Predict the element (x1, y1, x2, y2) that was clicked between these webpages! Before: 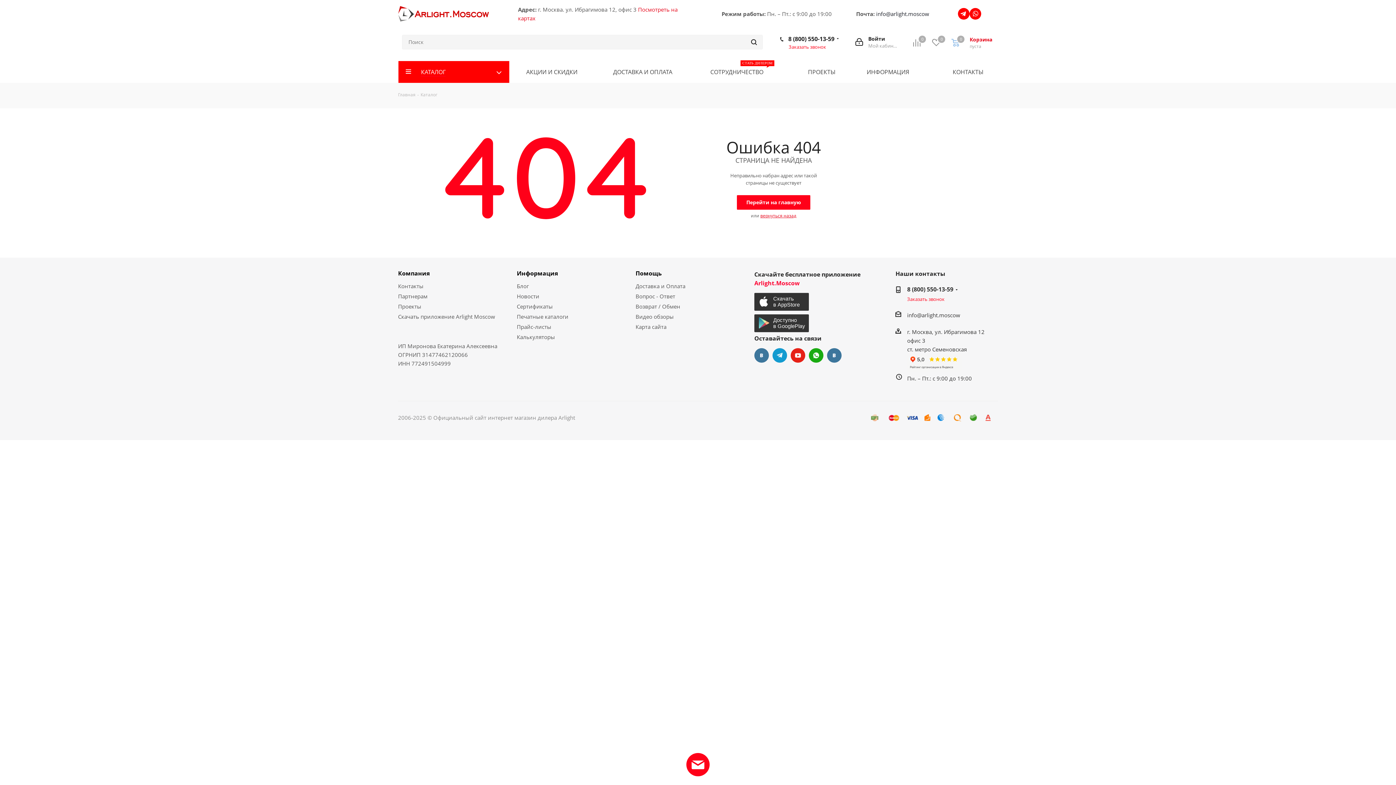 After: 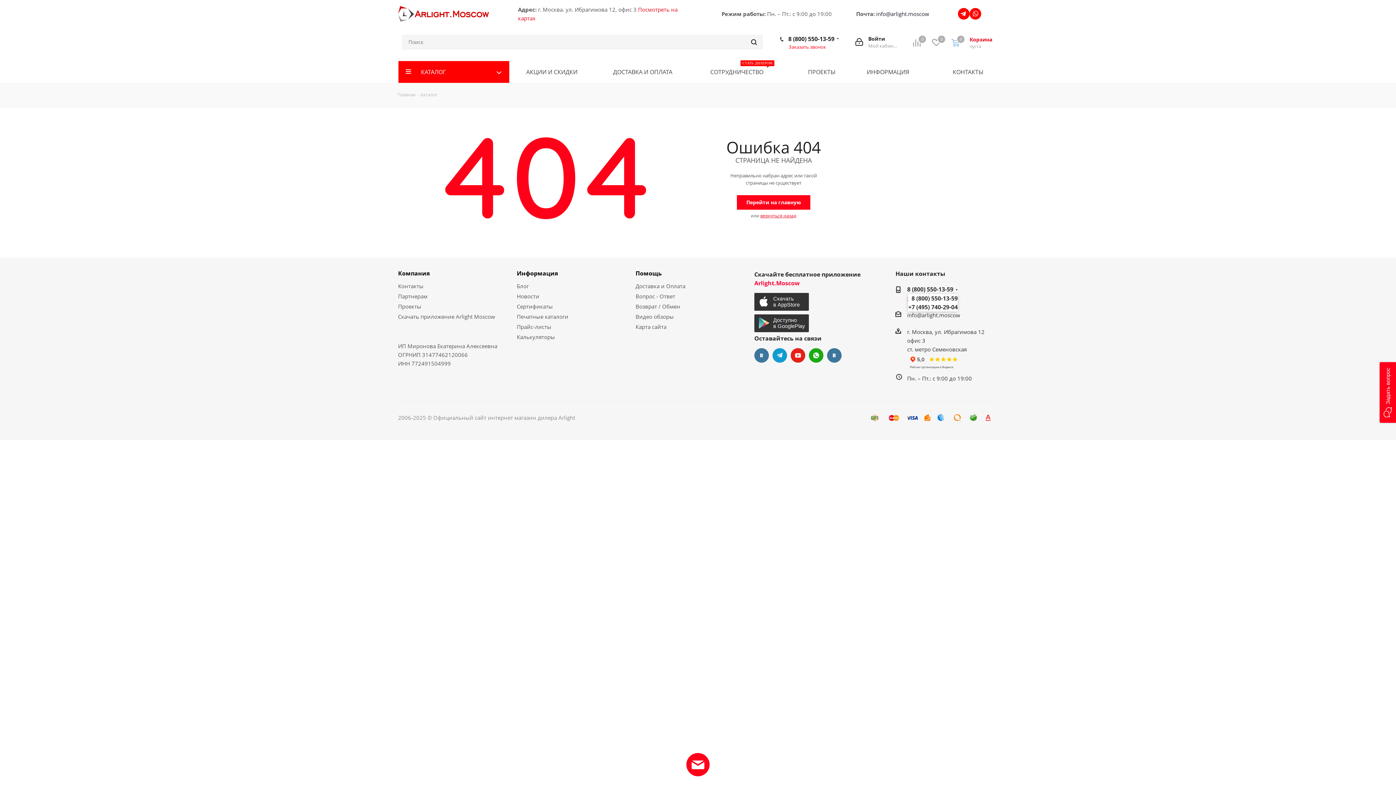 Action: label: 8 (800) 550-13-59 bbox: (907, 285, 953, 294)